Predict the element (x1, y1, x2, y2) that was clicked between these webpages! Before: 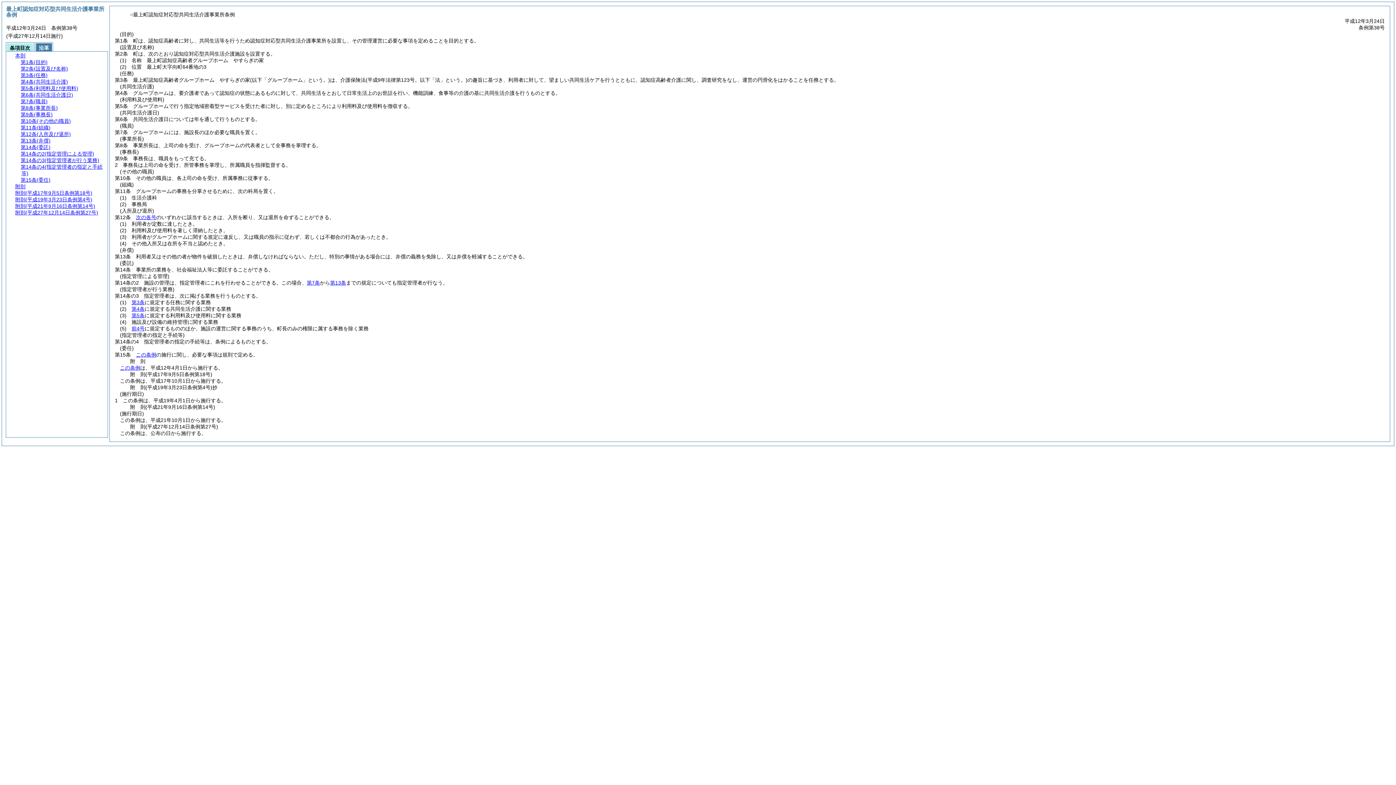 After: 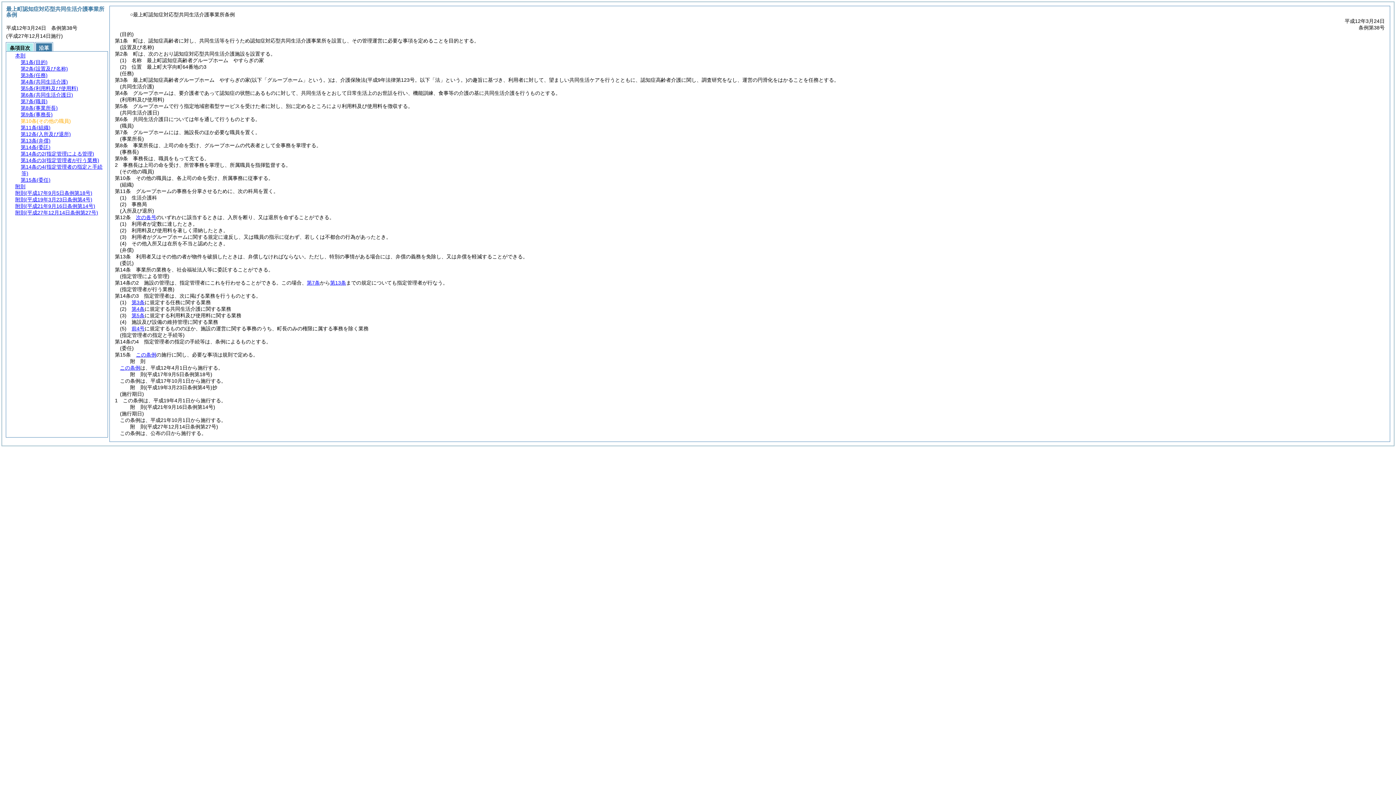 Action: bbox: (20, 118, 70, 124) label: 第10条(その他の職員)